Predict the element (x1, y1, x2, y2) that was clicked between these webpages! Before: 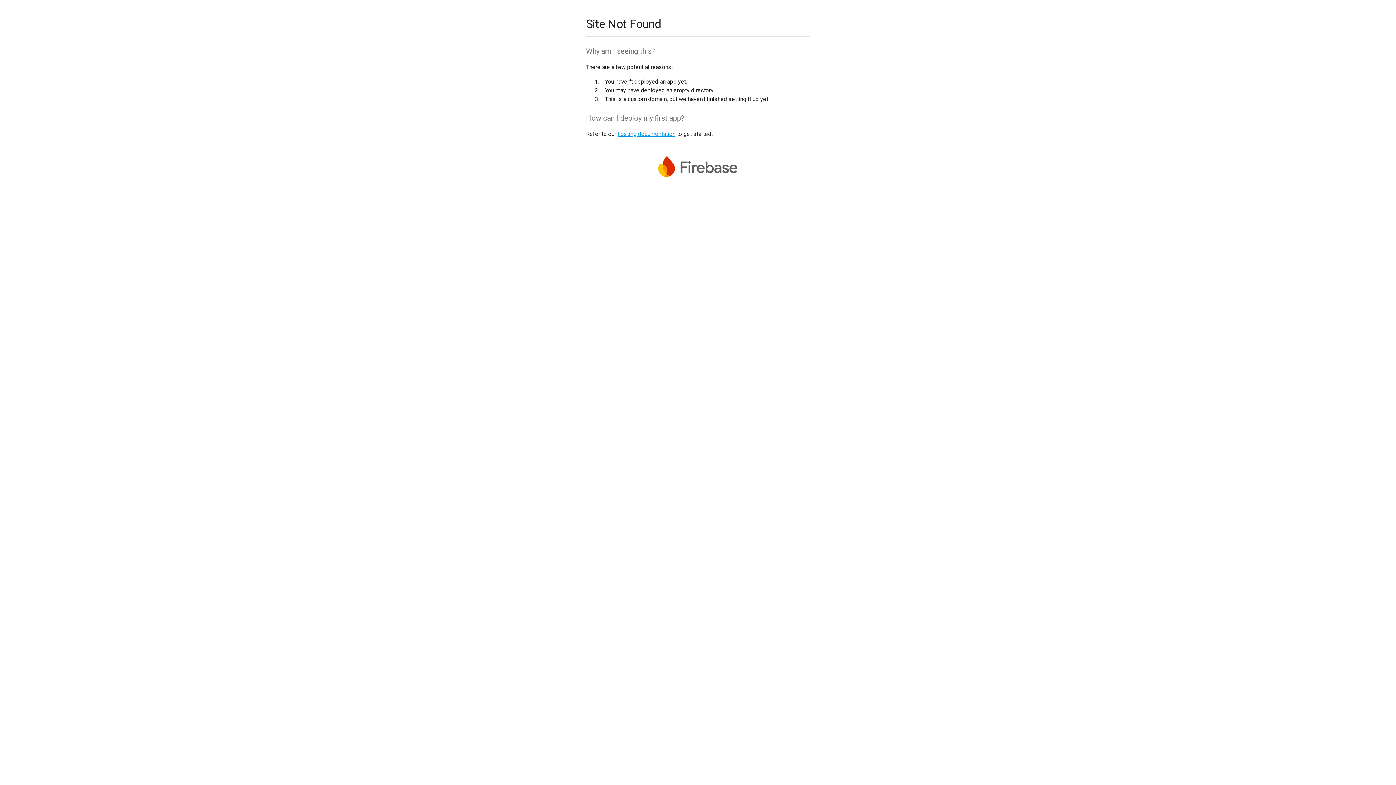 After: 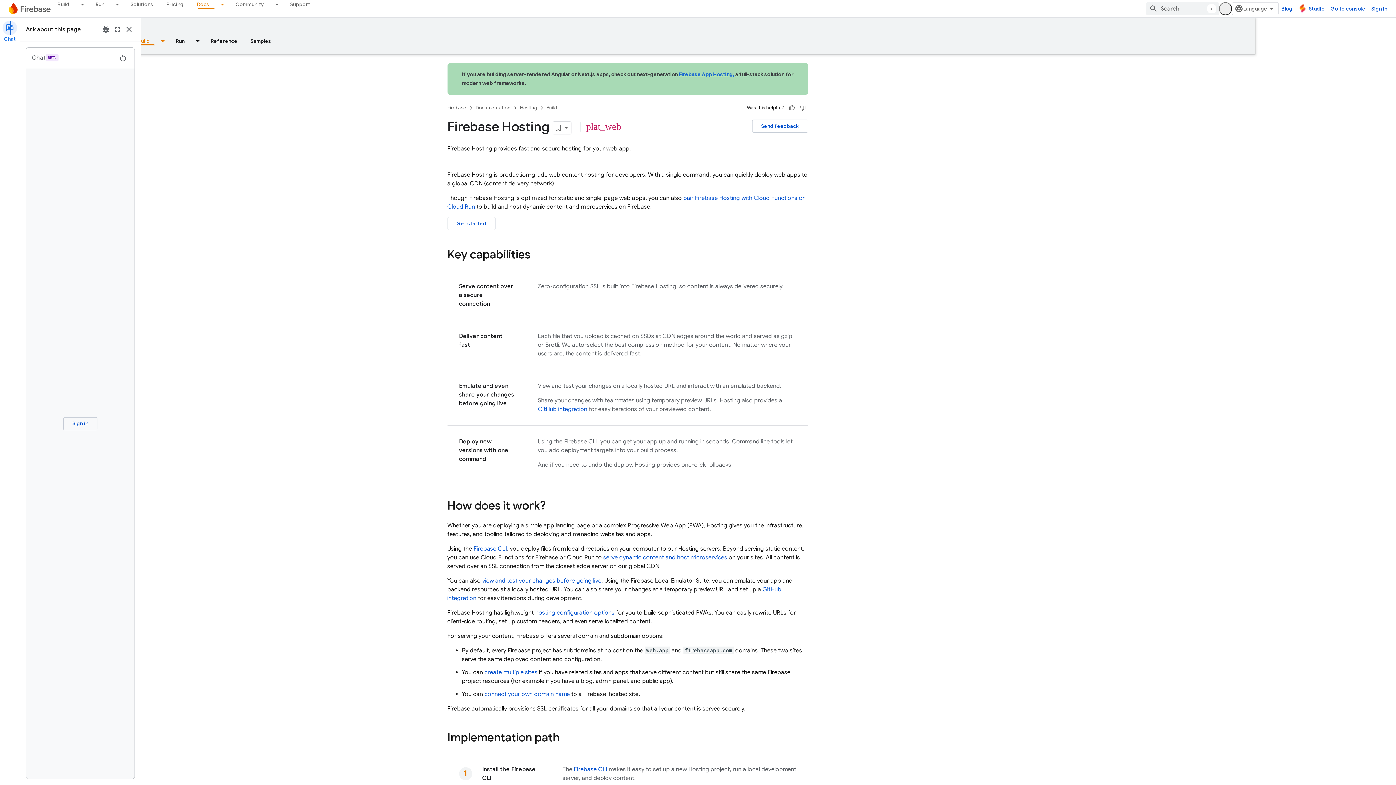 Action: bbox: (617, 130, 675, 137) label: hosting documentation